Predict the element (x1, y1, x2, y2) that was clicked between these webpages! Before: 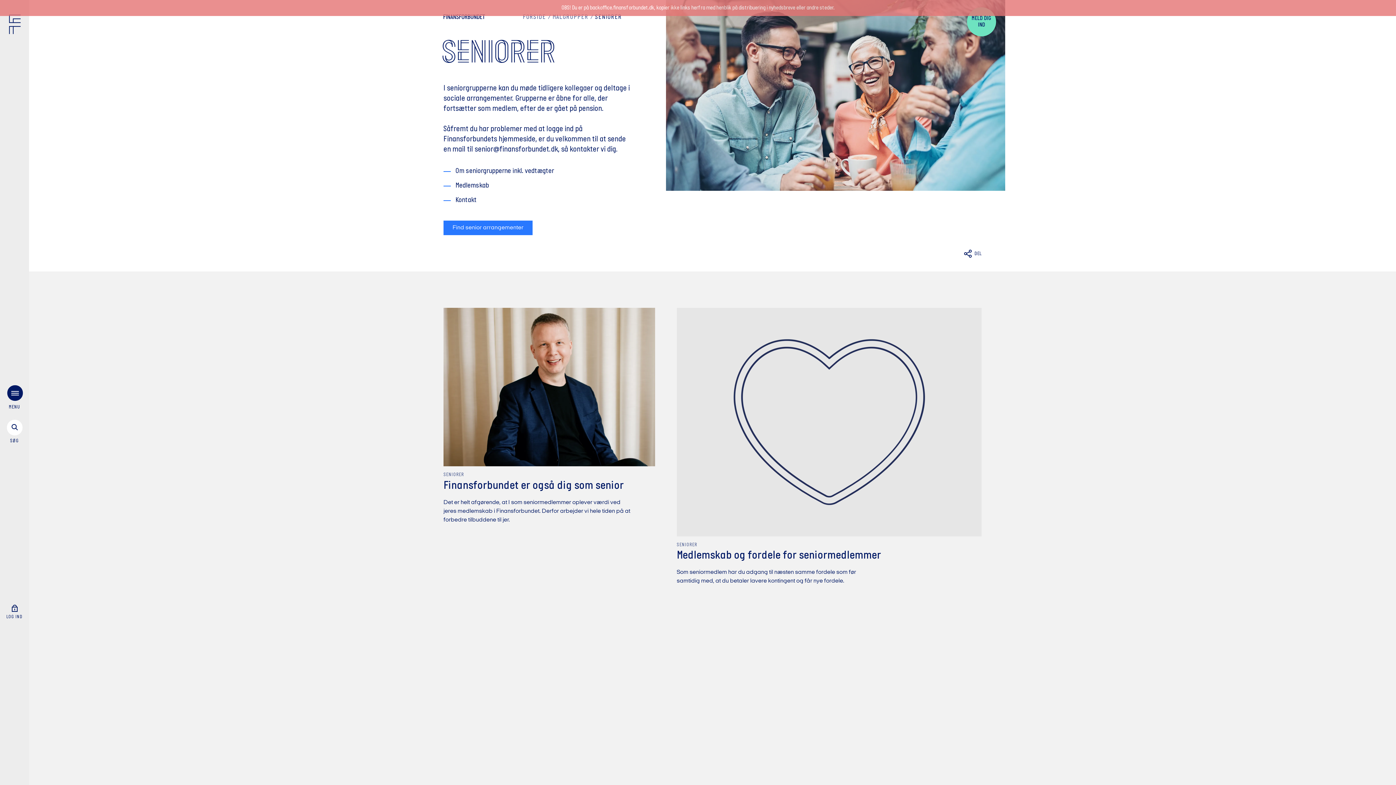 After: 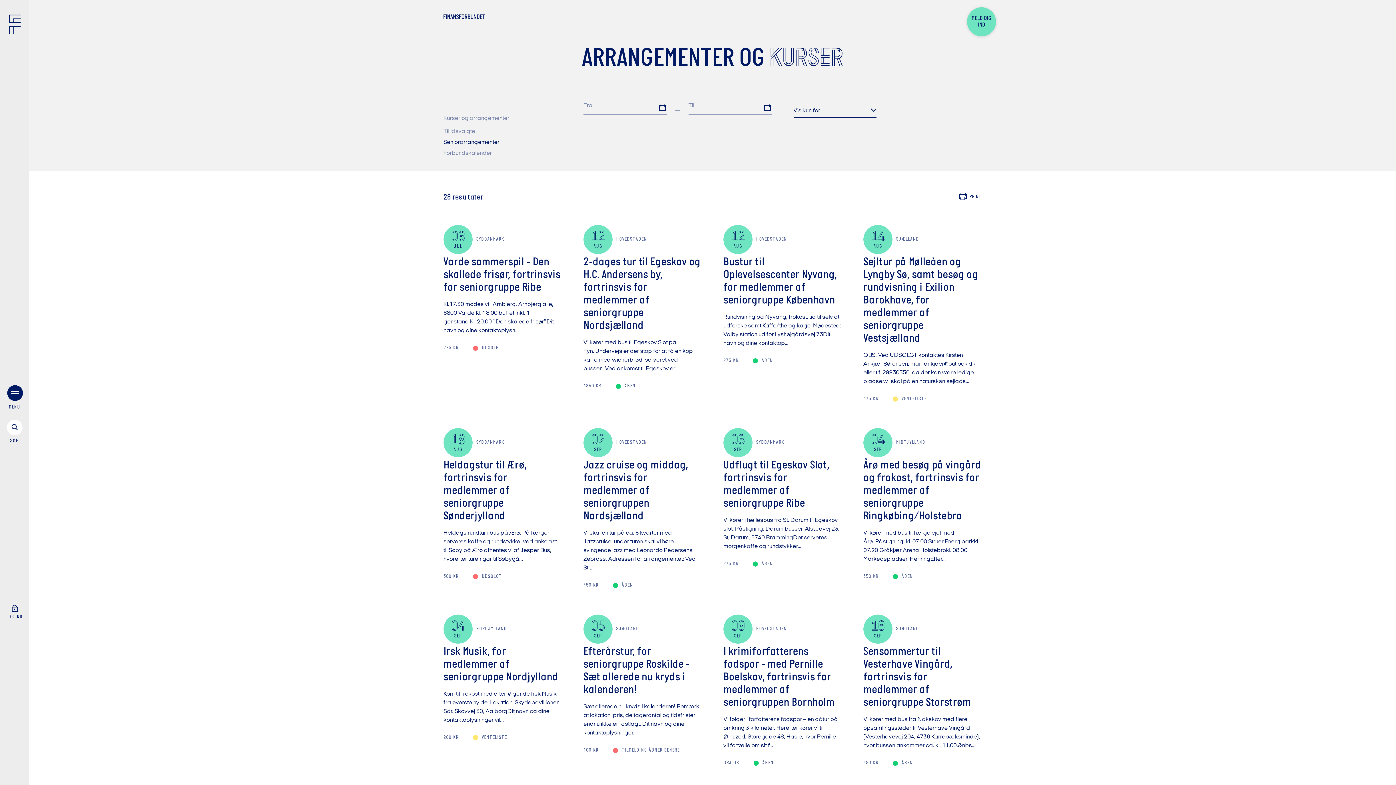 Action: label: Find senior arrangementer bbox: (443, 220, 532, 235)